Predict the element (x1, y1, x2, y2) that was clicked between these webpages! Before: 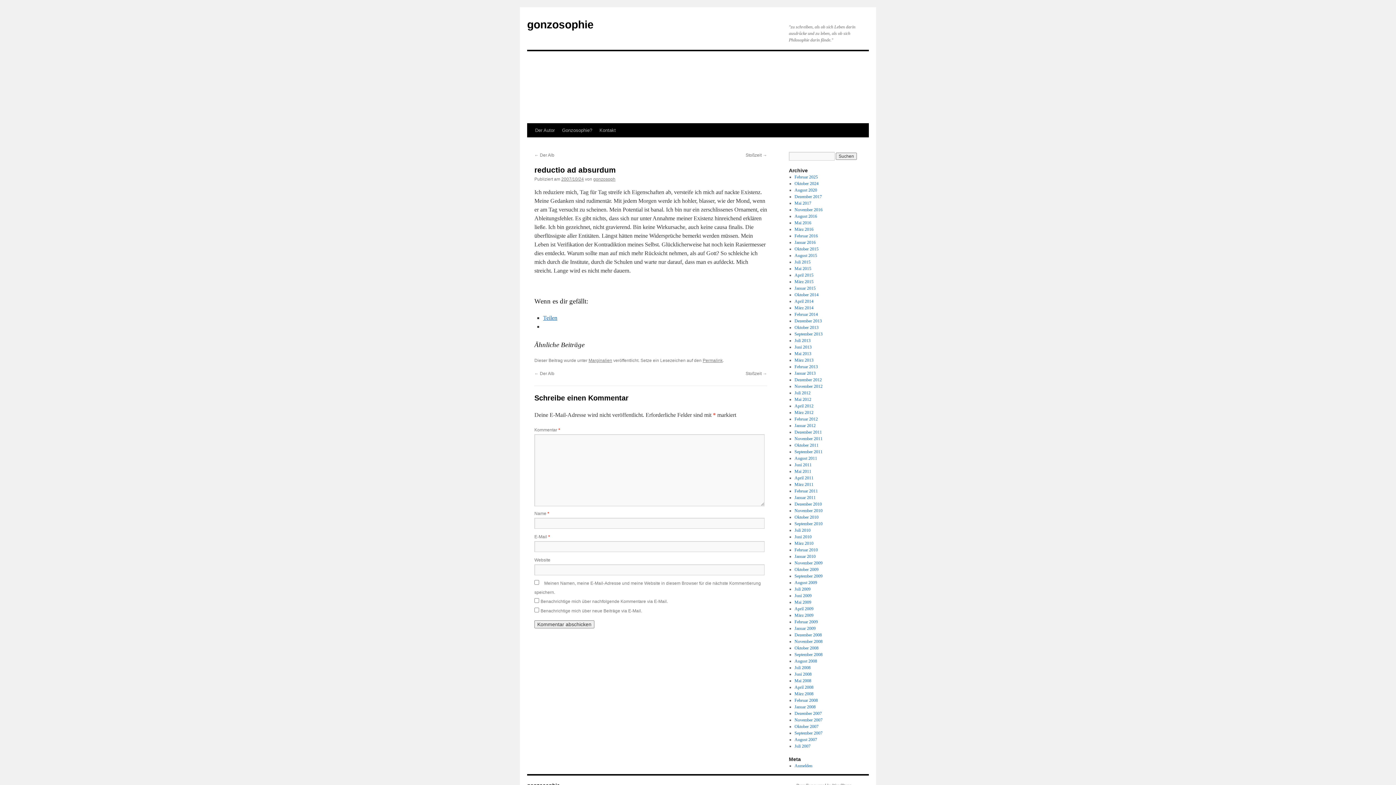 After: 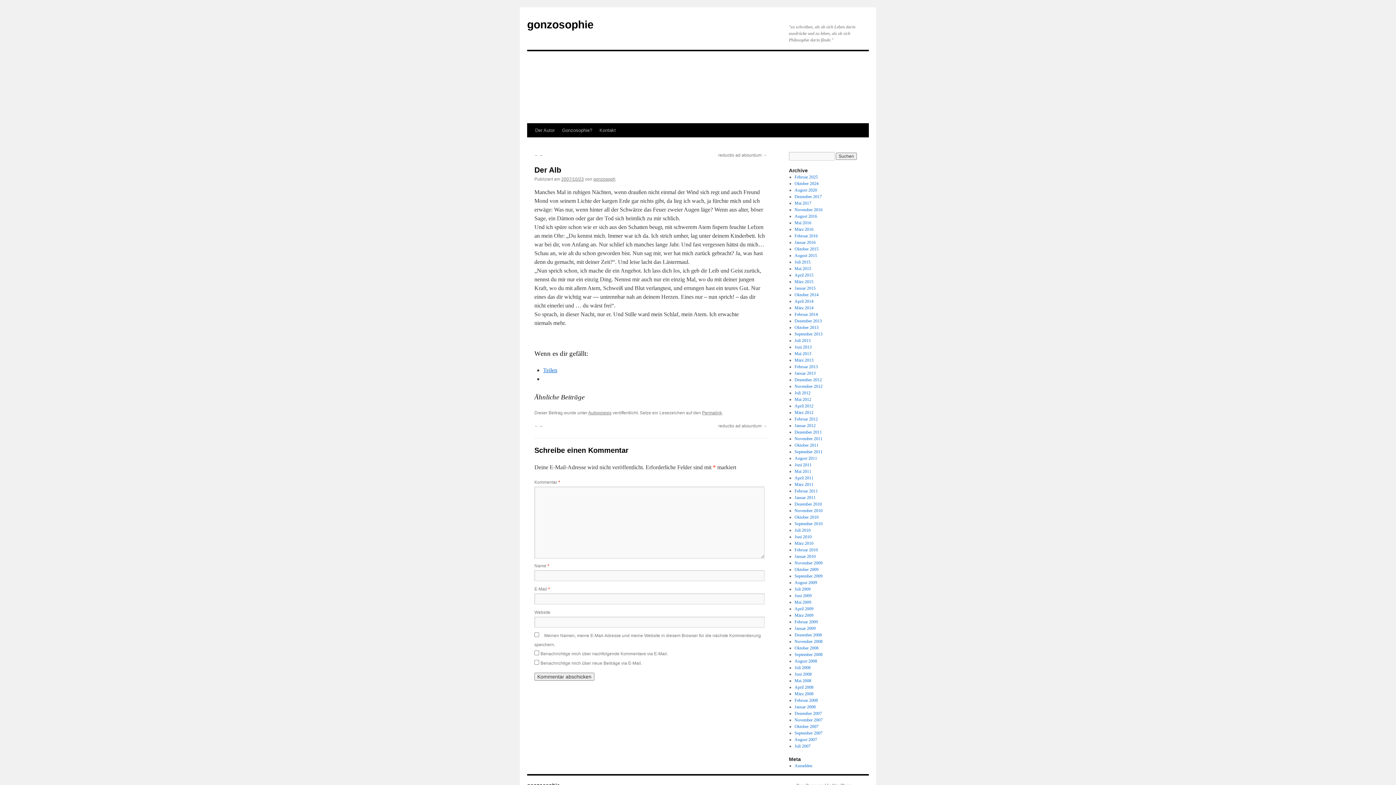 Action: label: ← Der Alb bbox: (534, 371, 554, 376)